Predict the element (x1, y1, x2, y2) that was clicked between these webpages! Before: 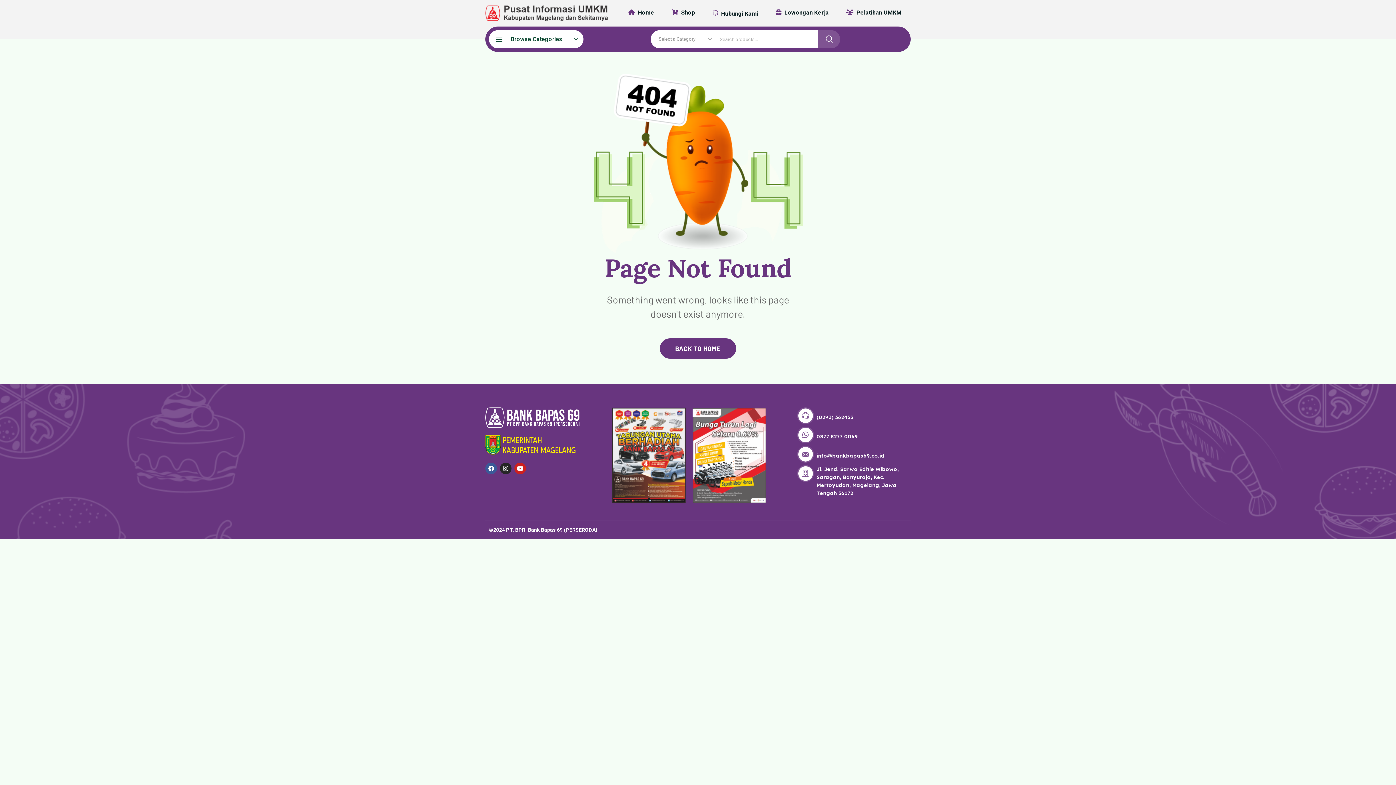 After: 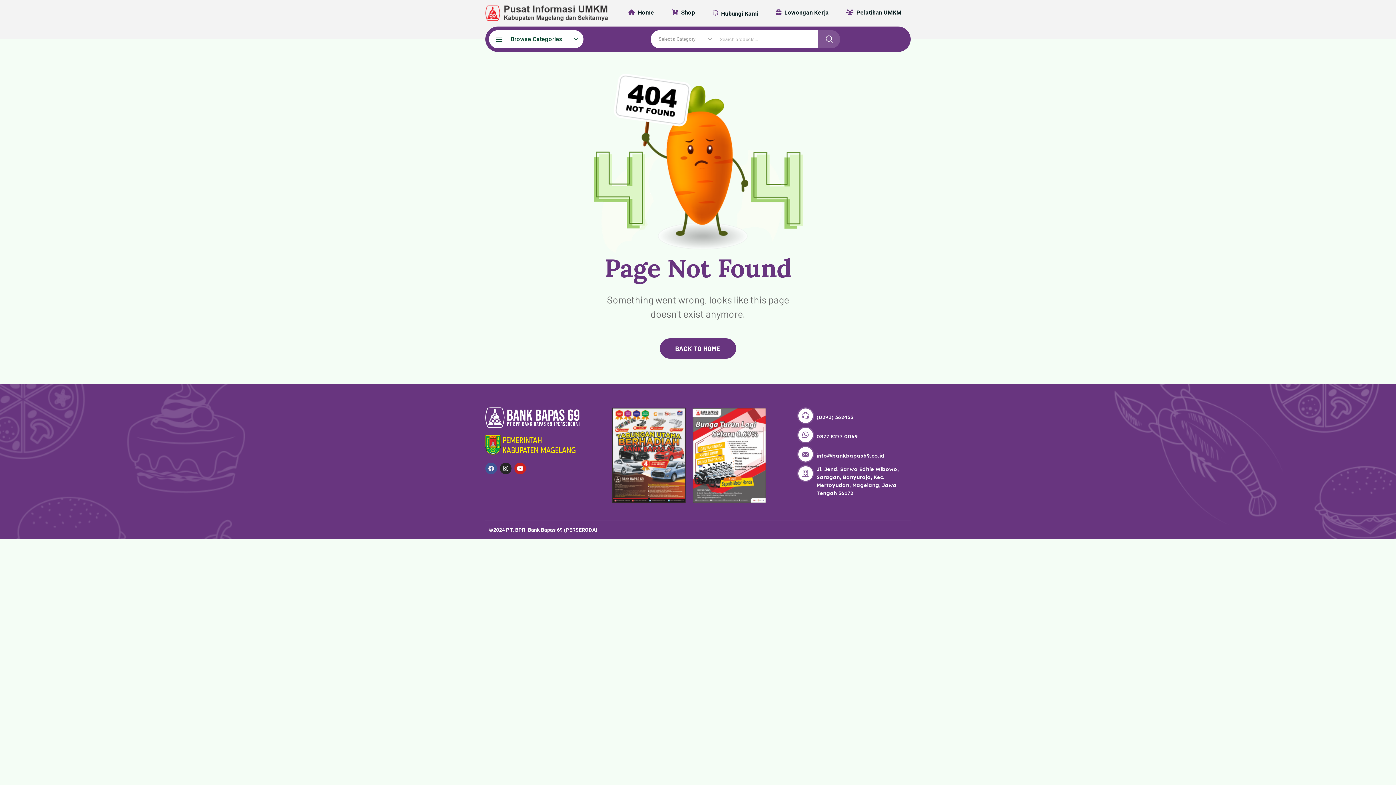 Action: label: Facebook bbox: (485, 462, 497, 474)